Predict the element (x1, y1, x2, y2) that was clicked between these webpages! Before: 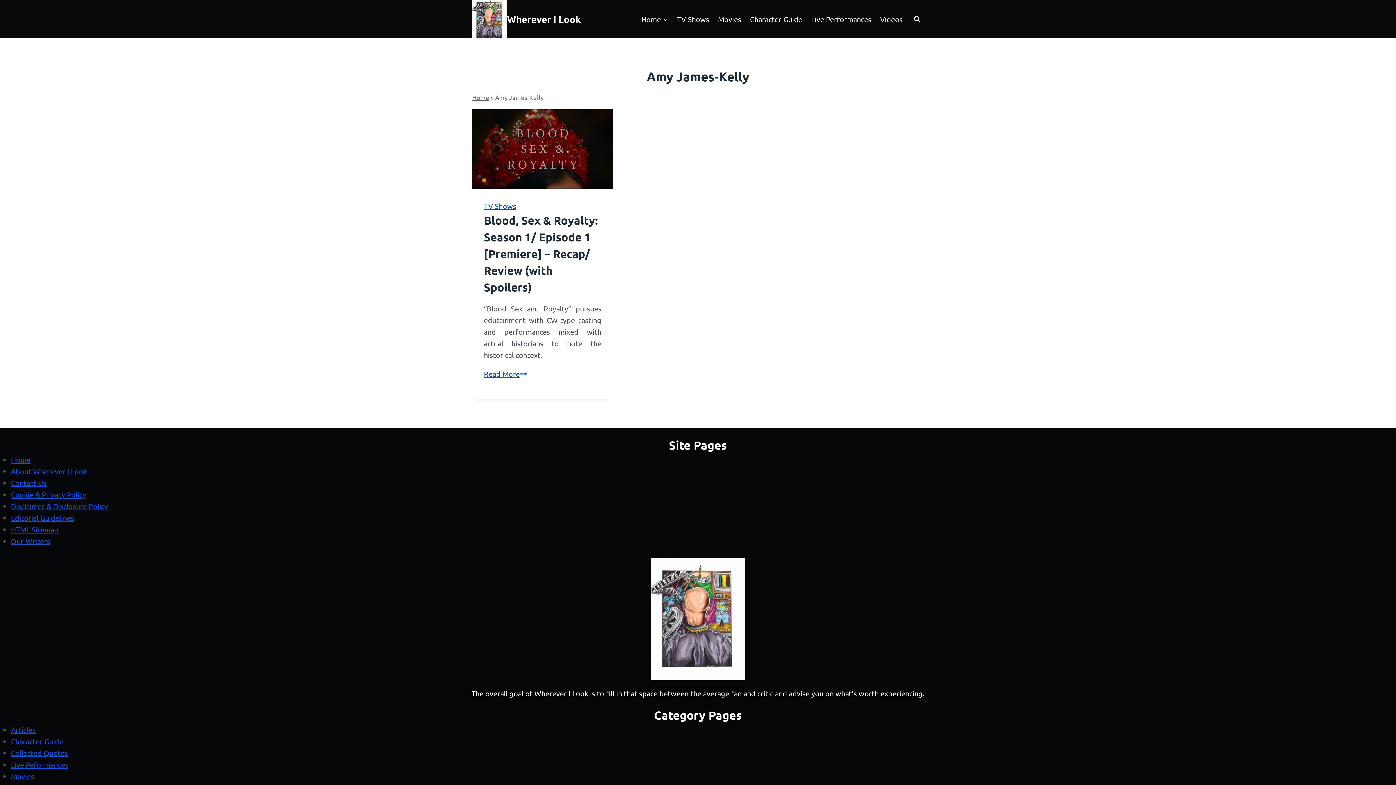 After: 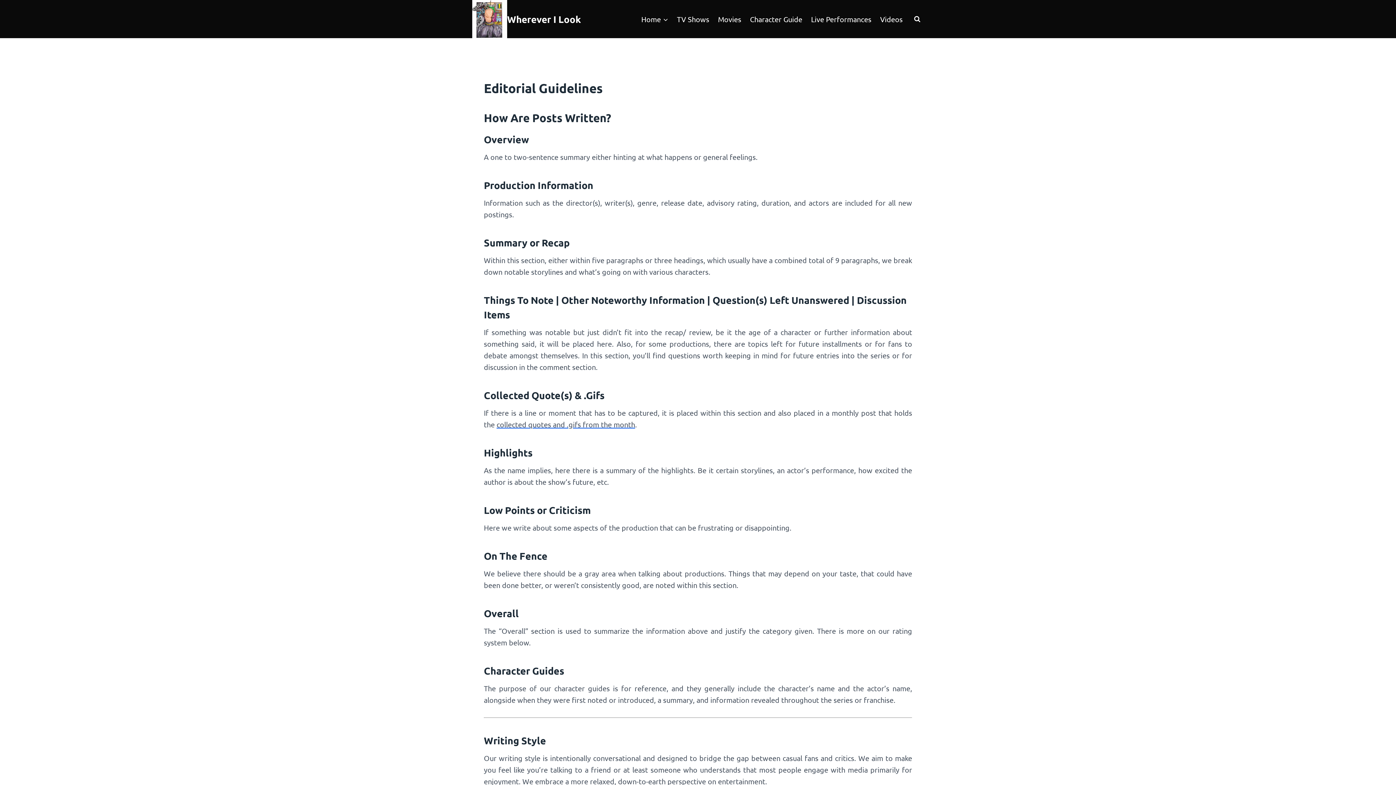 Action: label: Editorial Guidelines bbox: (10, 513, 74, 522)